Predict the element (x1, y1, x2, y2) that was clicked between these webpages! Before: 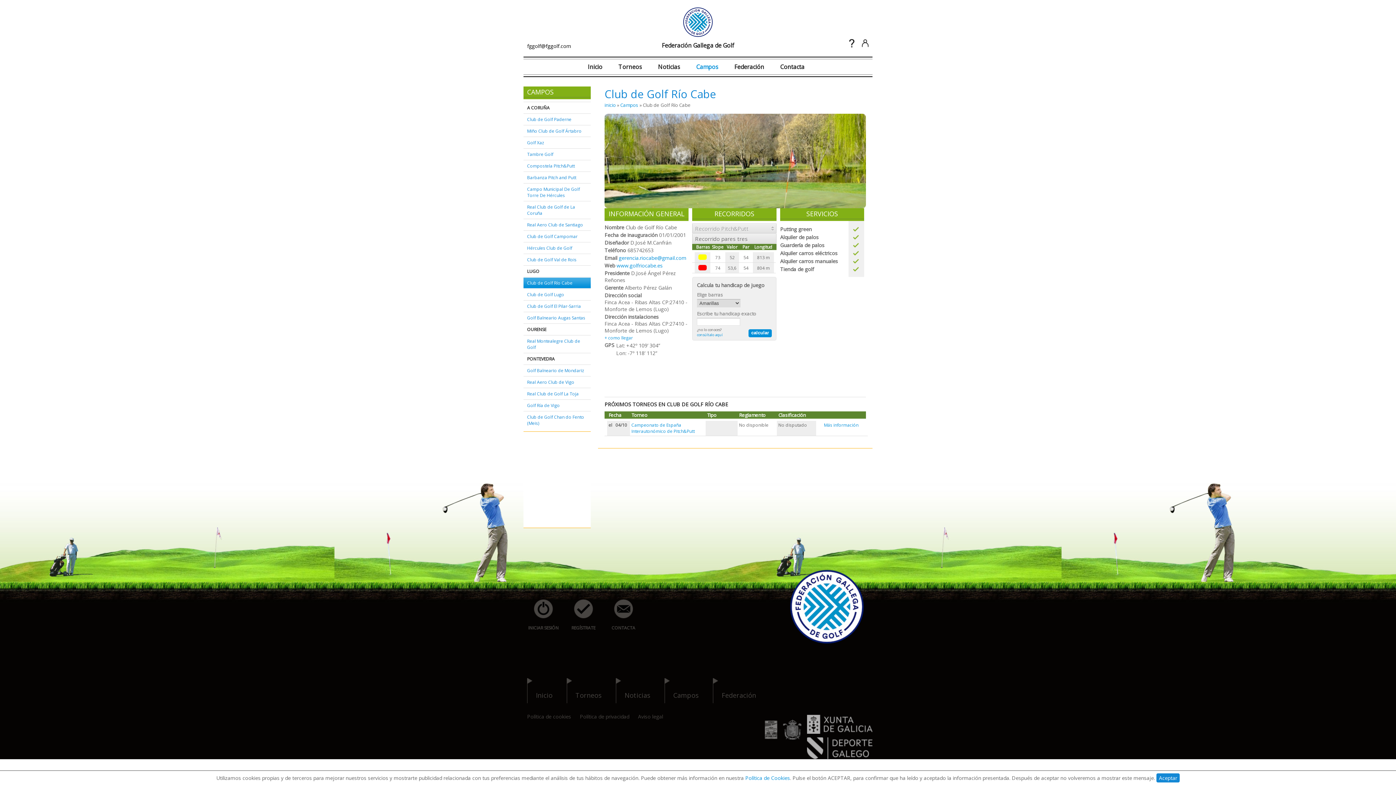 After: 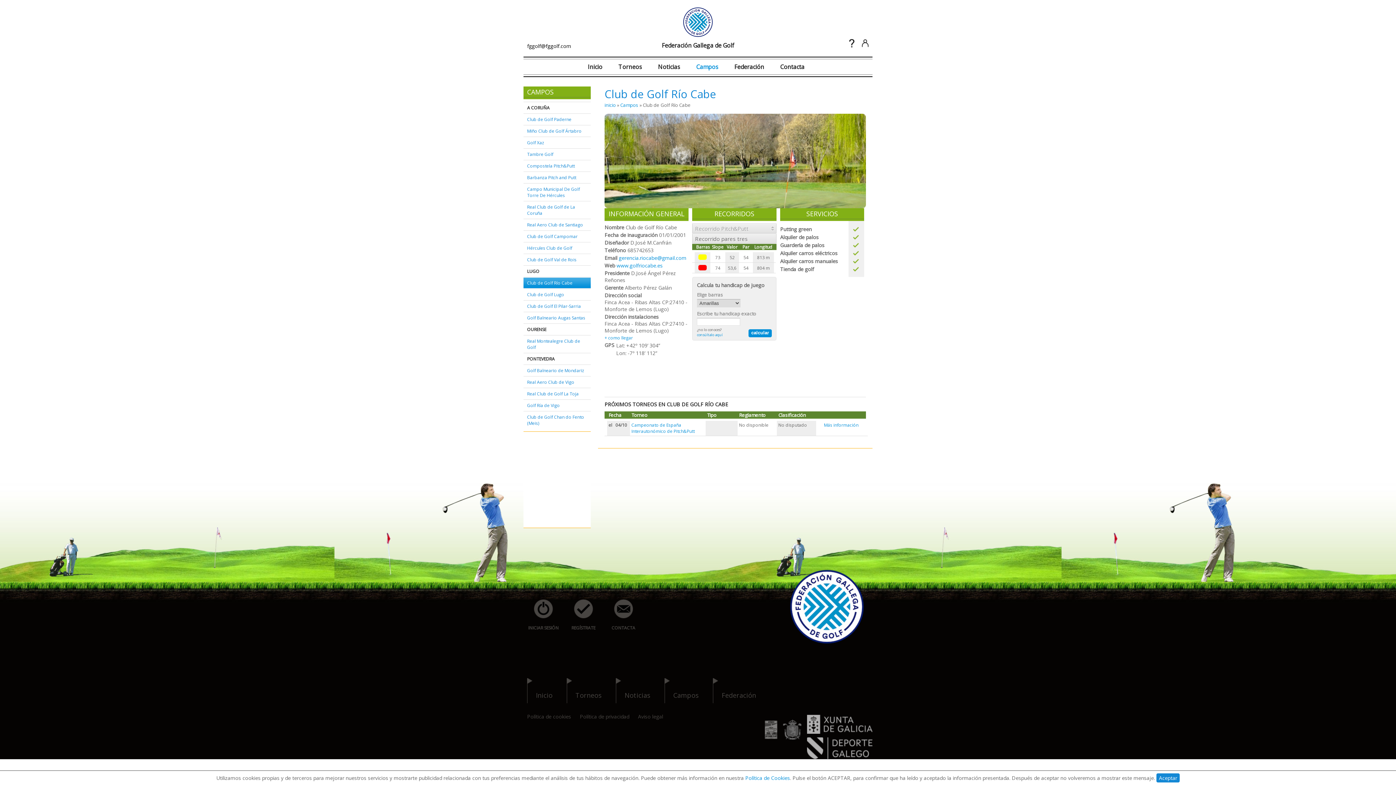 Action: bbox: (523, 277, 590, 288) label: Club de Golf Río Cabe